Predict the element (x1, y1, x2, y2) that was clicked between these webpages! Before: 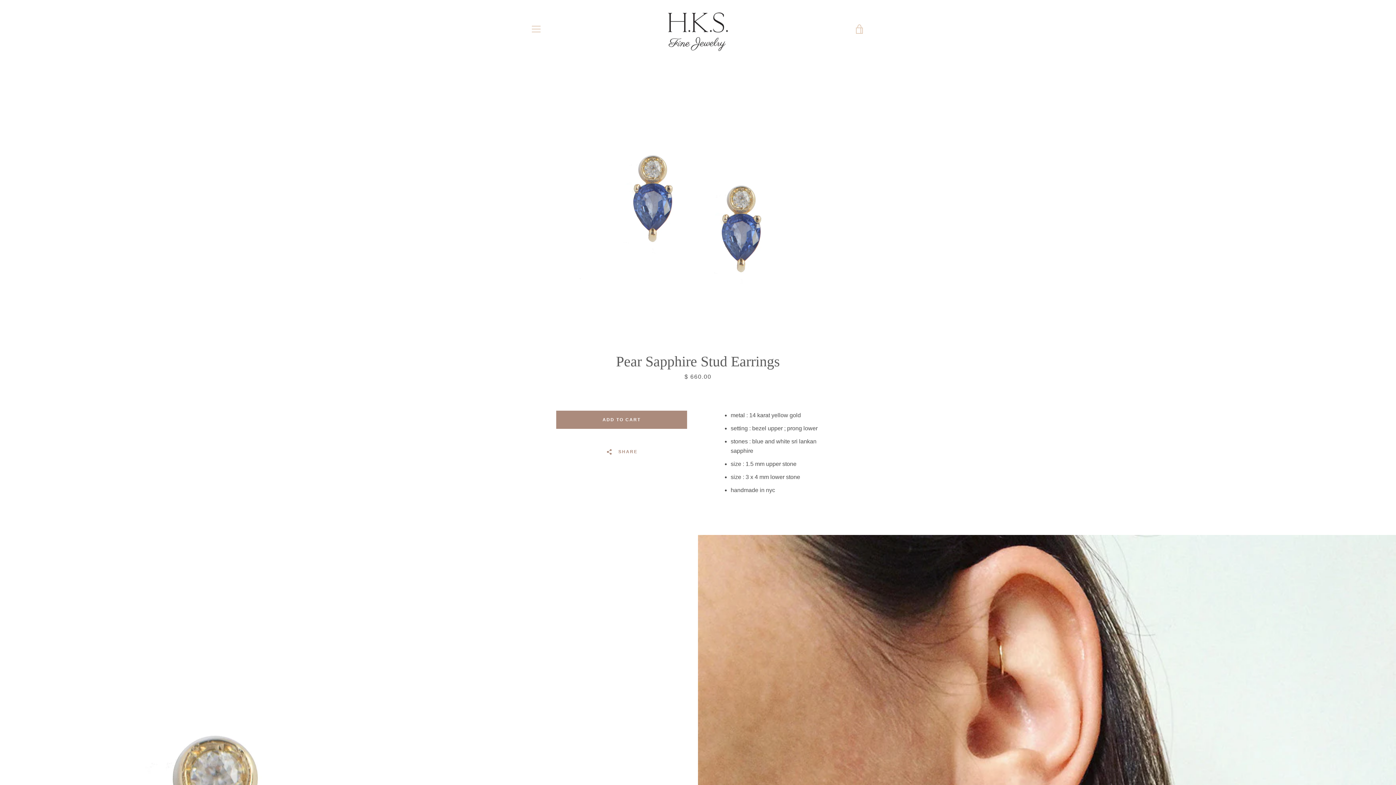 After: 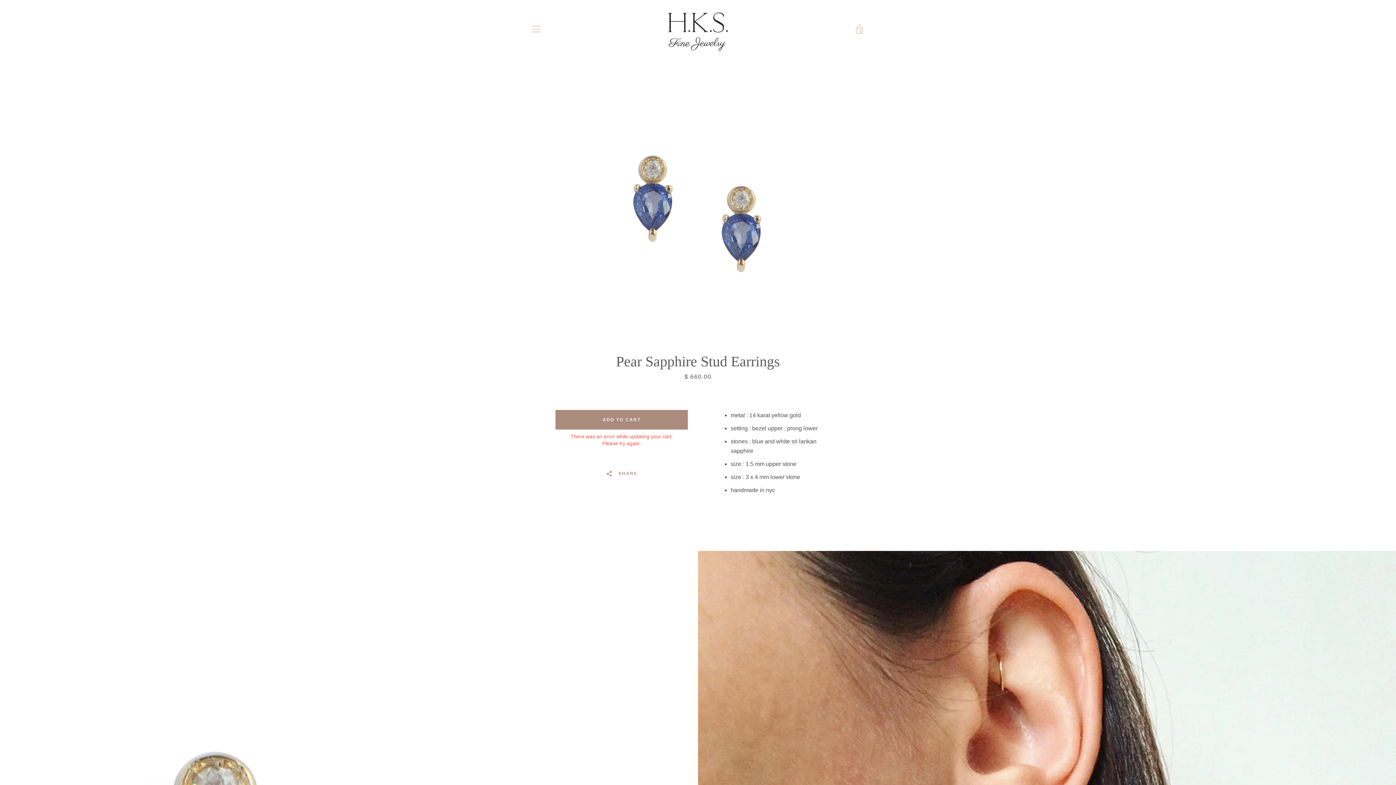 Action: label: ADD TO CART bbox: (556, 410, 687, 429)